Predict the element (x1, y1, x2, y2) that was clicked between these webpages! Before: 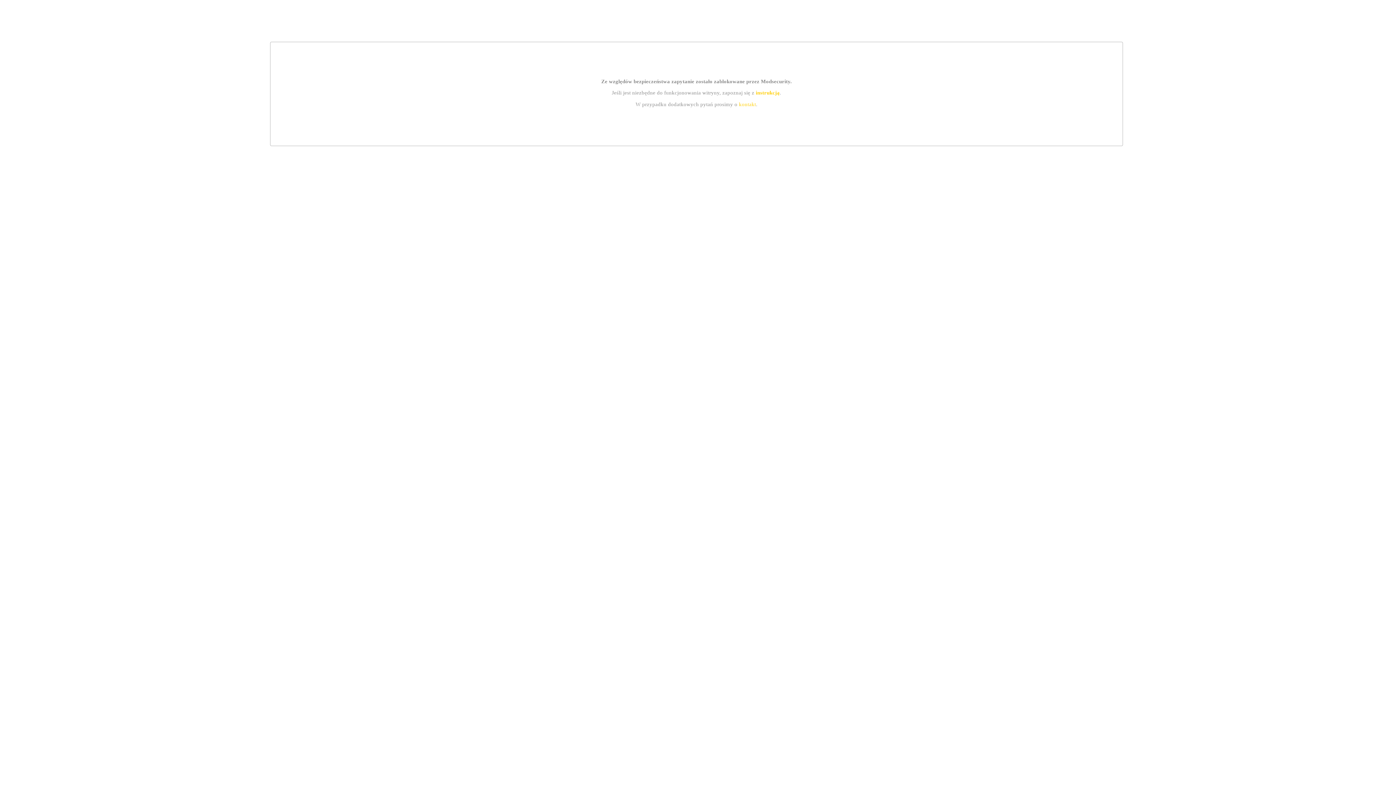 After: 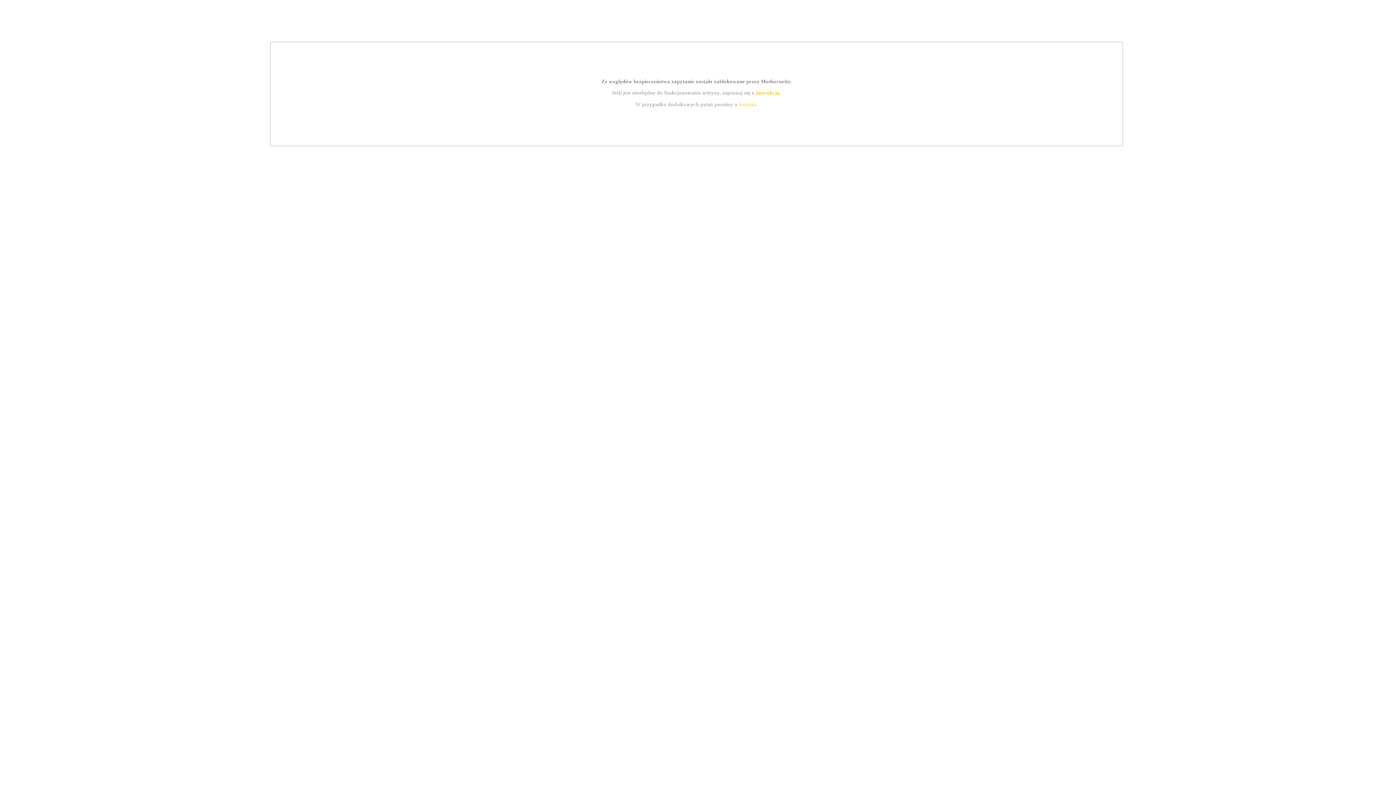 Action: label: instrukcją bbox: (755, 89, 779, 95)